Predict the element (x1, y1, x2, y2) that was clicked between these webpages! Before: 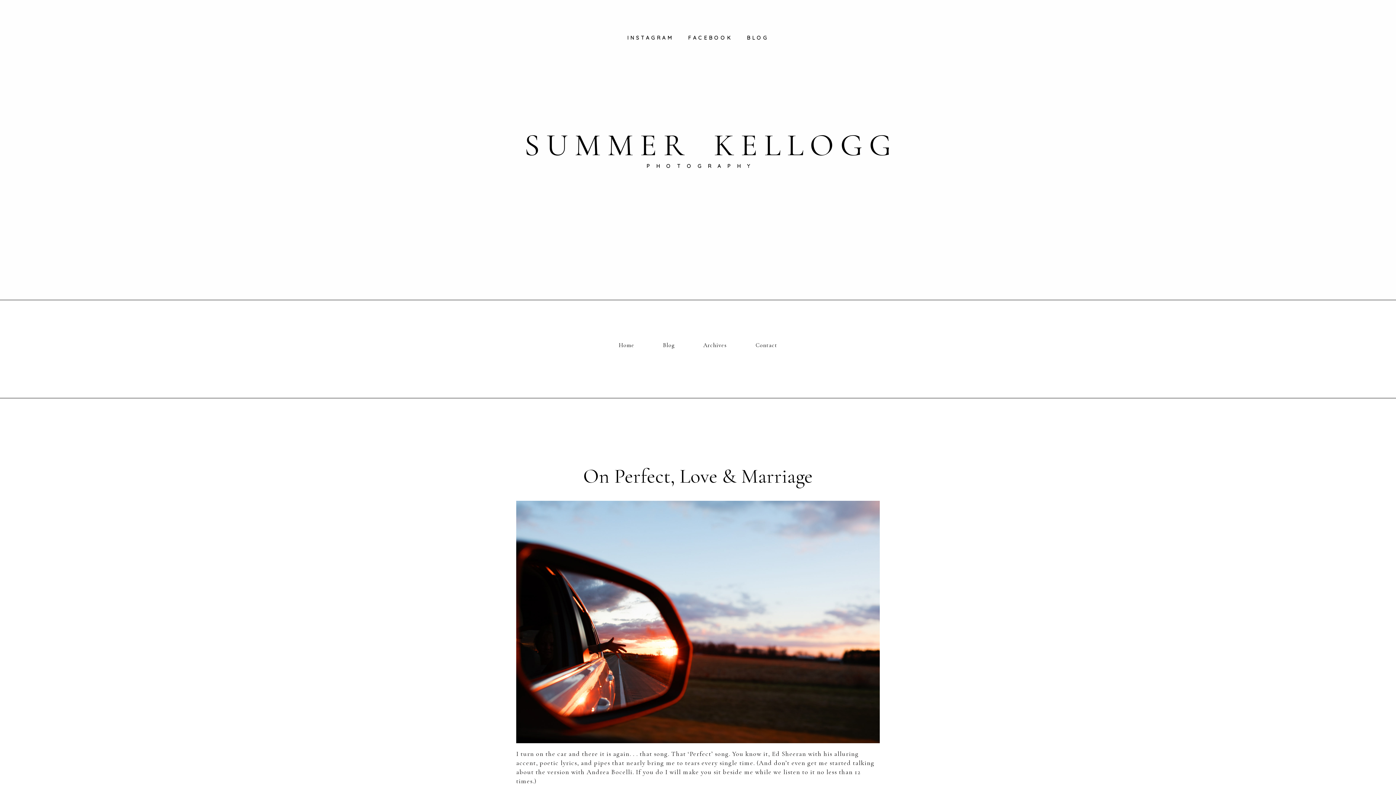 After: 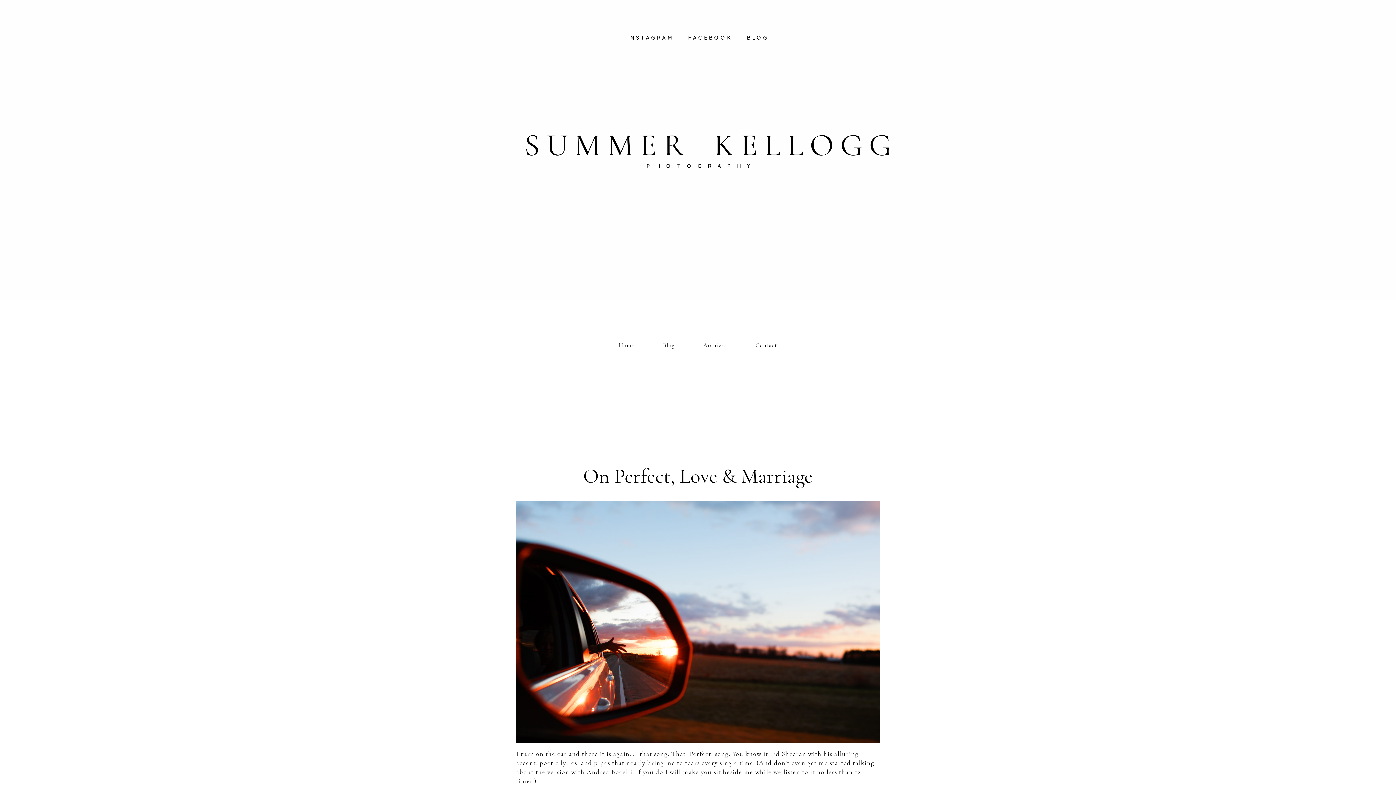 Action: label: INSTAGRAM bbox: (627, 34, 673, 41)